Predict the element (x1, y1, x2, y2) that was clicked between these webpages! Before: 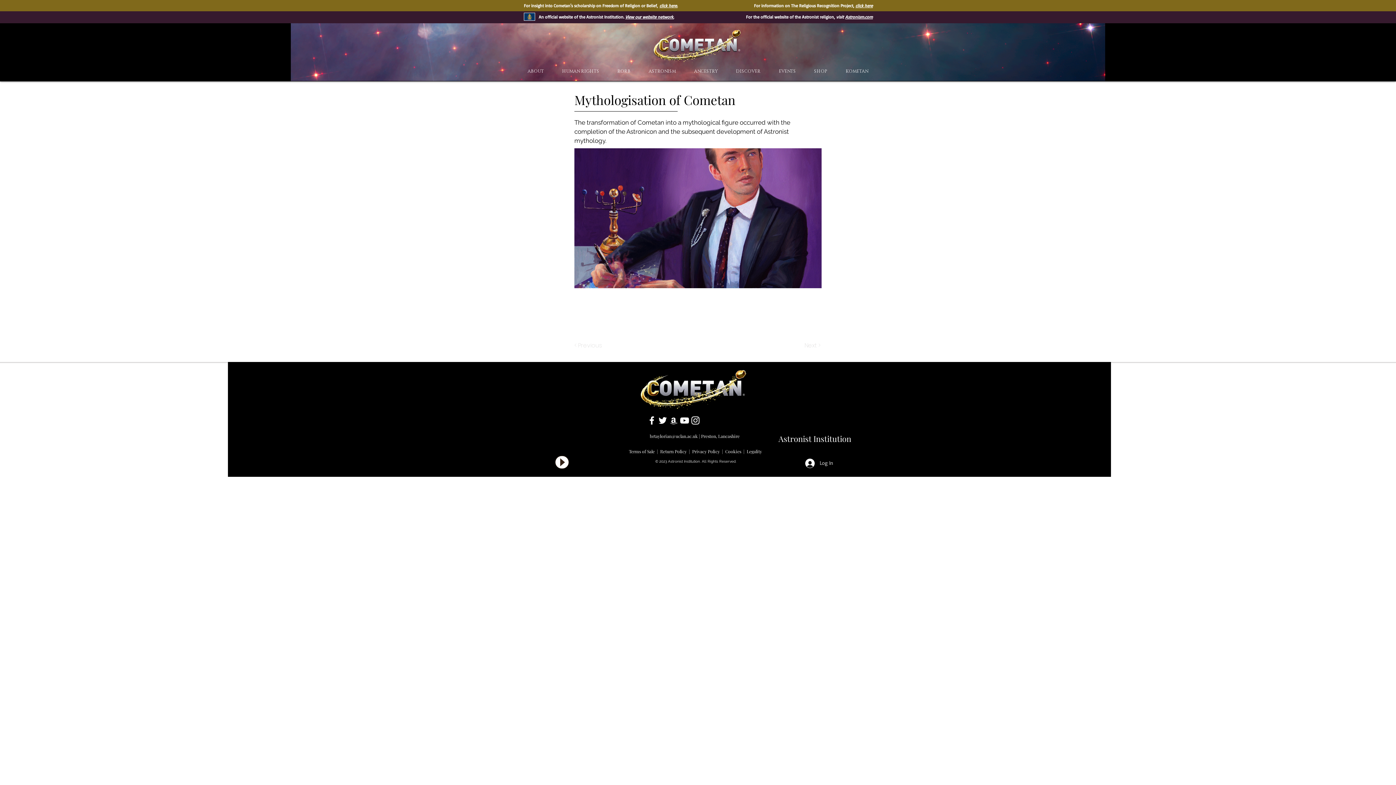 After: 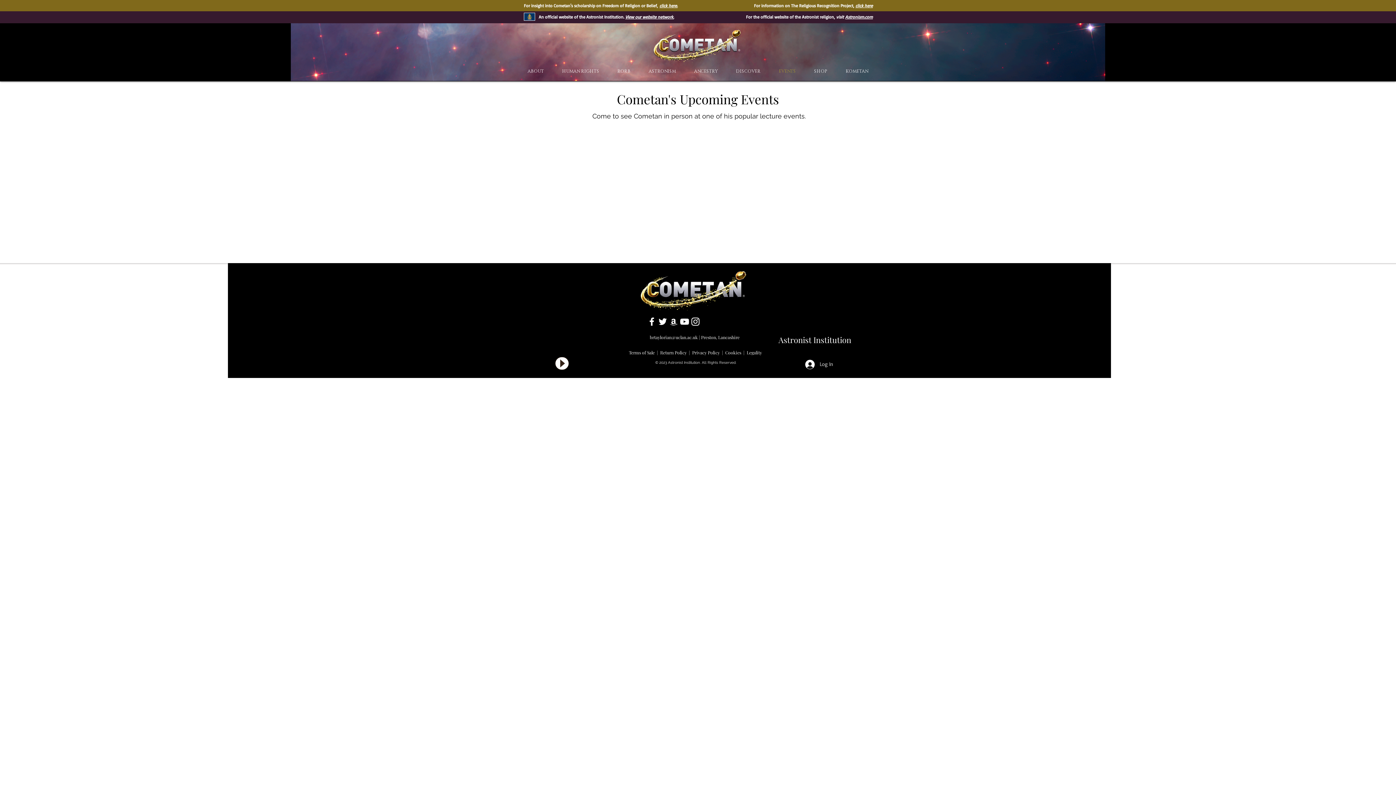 Action: bbox: (770, 65, 805, 77) label: EVENTS